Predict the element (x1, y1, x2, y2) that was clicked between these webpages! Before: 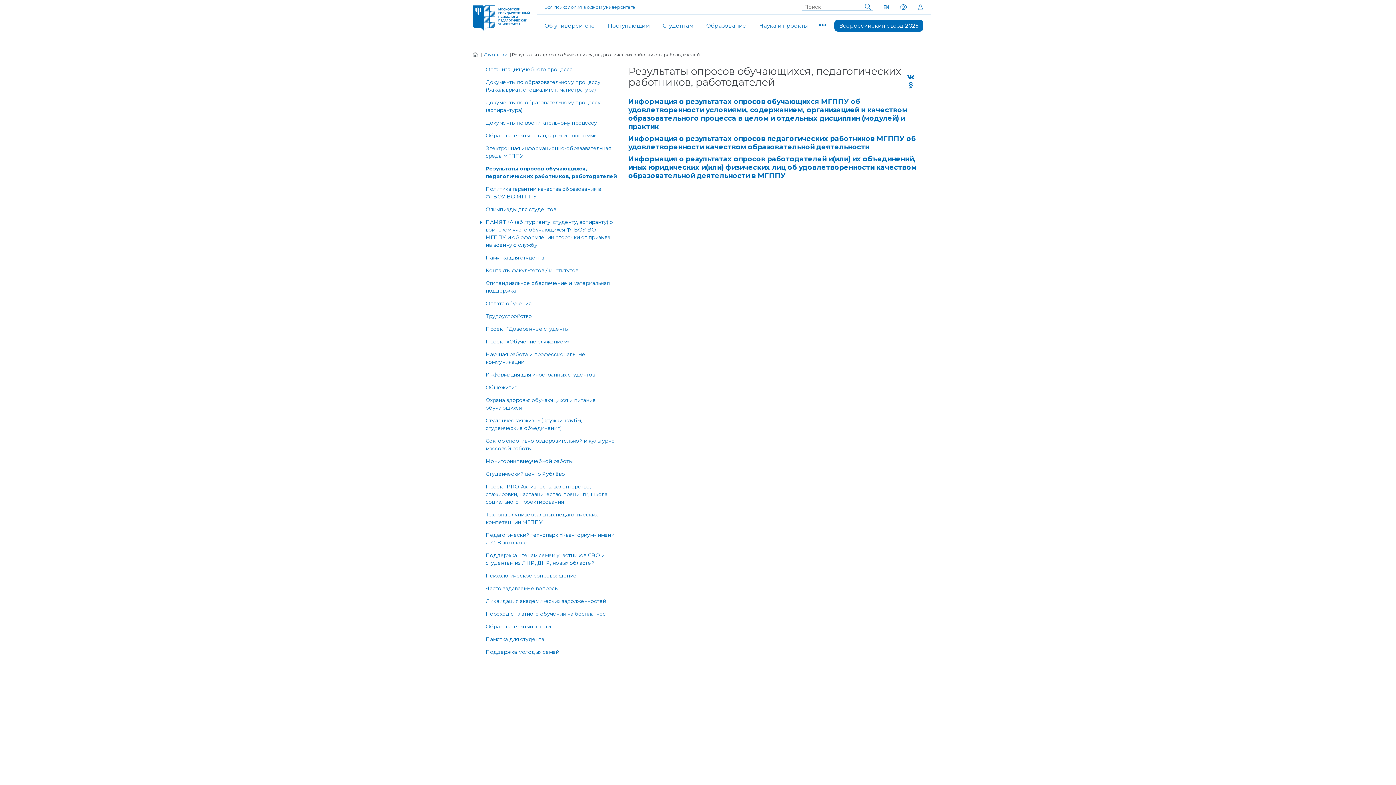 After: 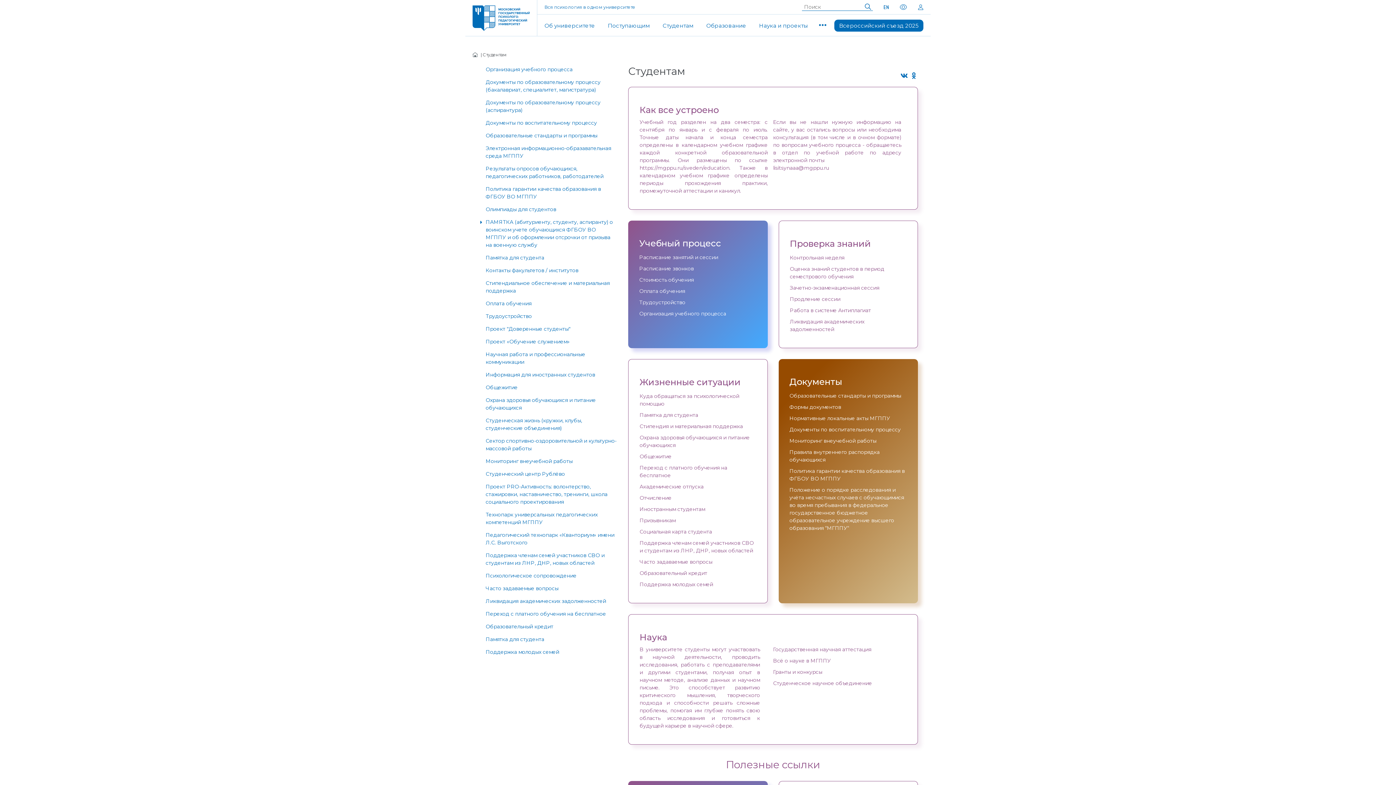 Action: bbox: (659, 21, 697, 29) label: Студентам